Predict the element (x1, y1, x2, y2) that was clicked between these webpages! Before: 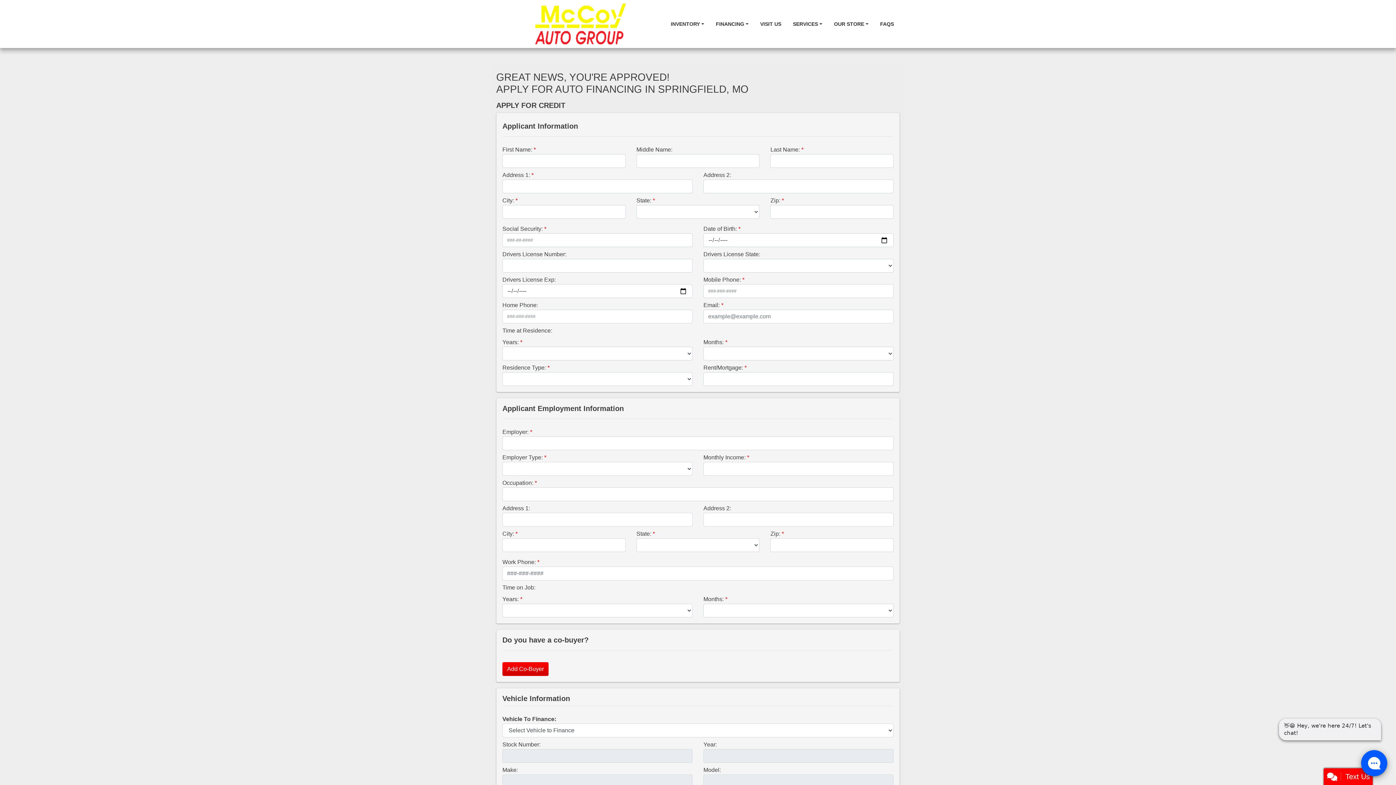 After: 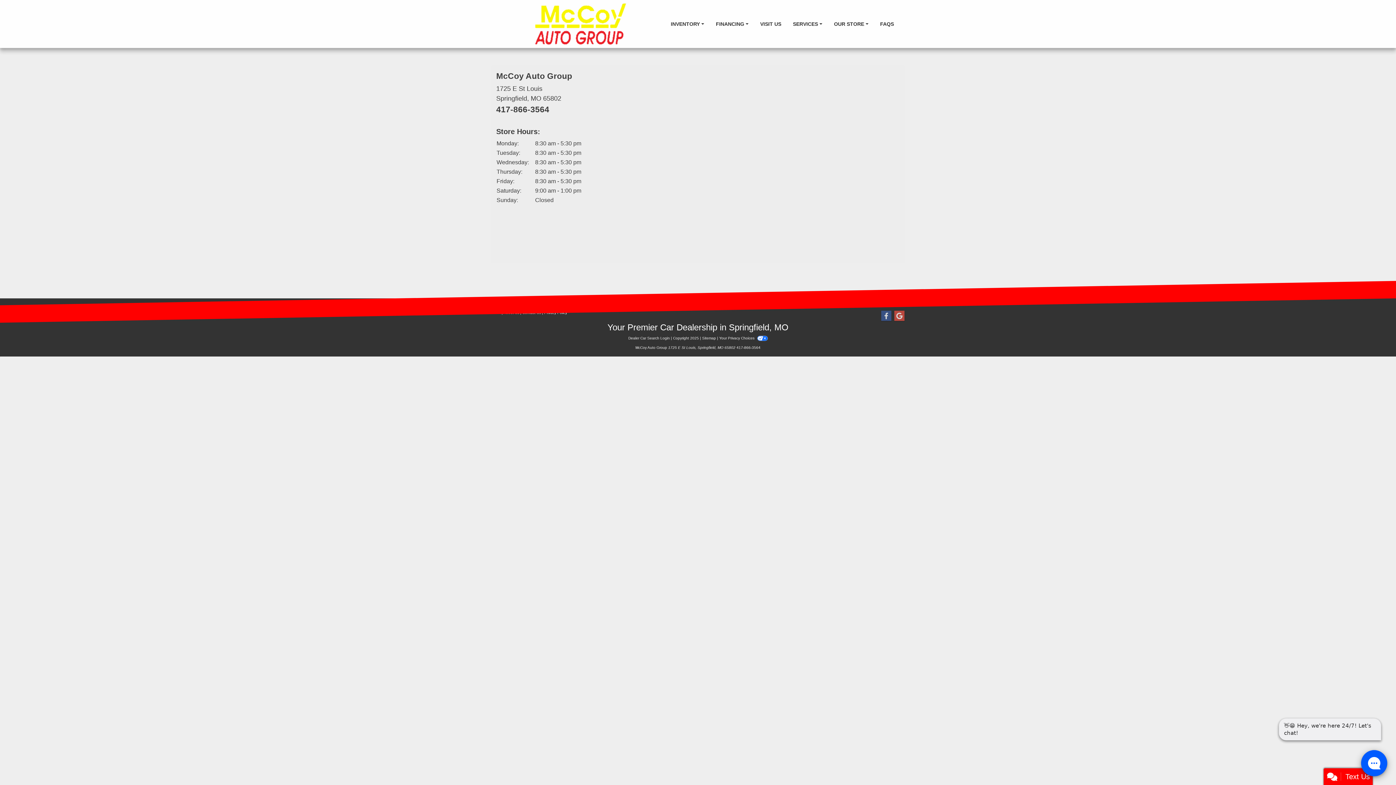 Action: bbox: (754, 0, 787, 48) label: VISIT US